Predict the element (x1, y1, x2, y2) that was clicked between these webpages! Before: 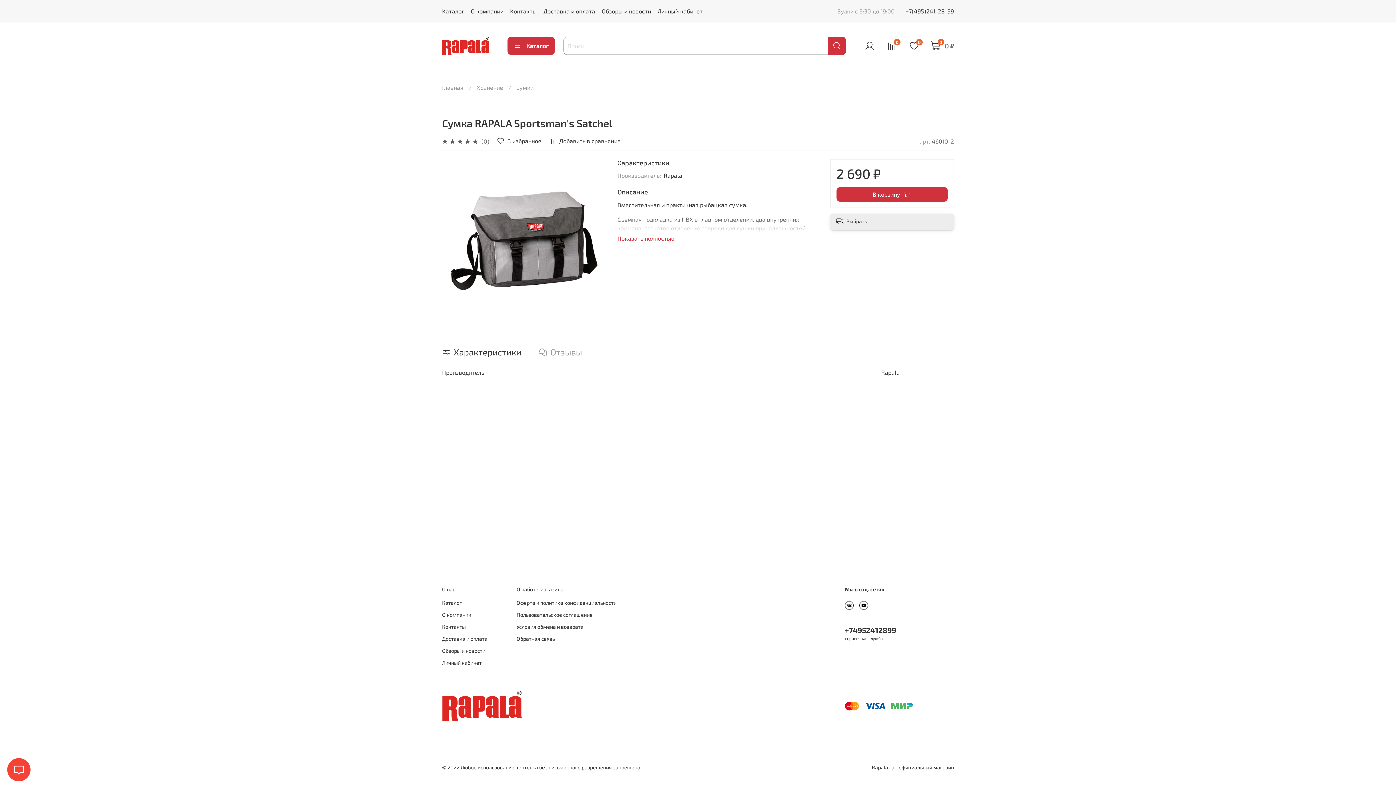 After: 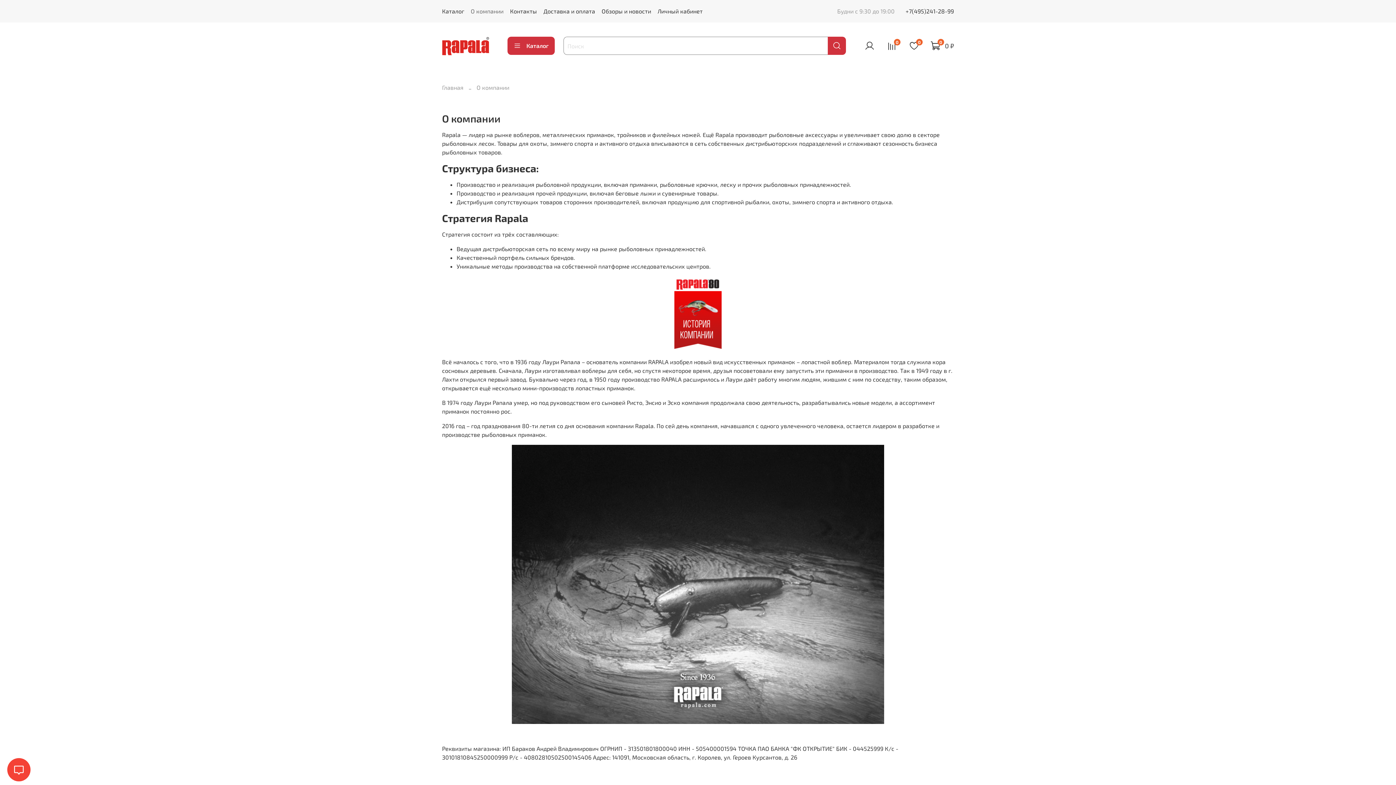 Action: bbox: (470, 7, 503, 14) label: О компании